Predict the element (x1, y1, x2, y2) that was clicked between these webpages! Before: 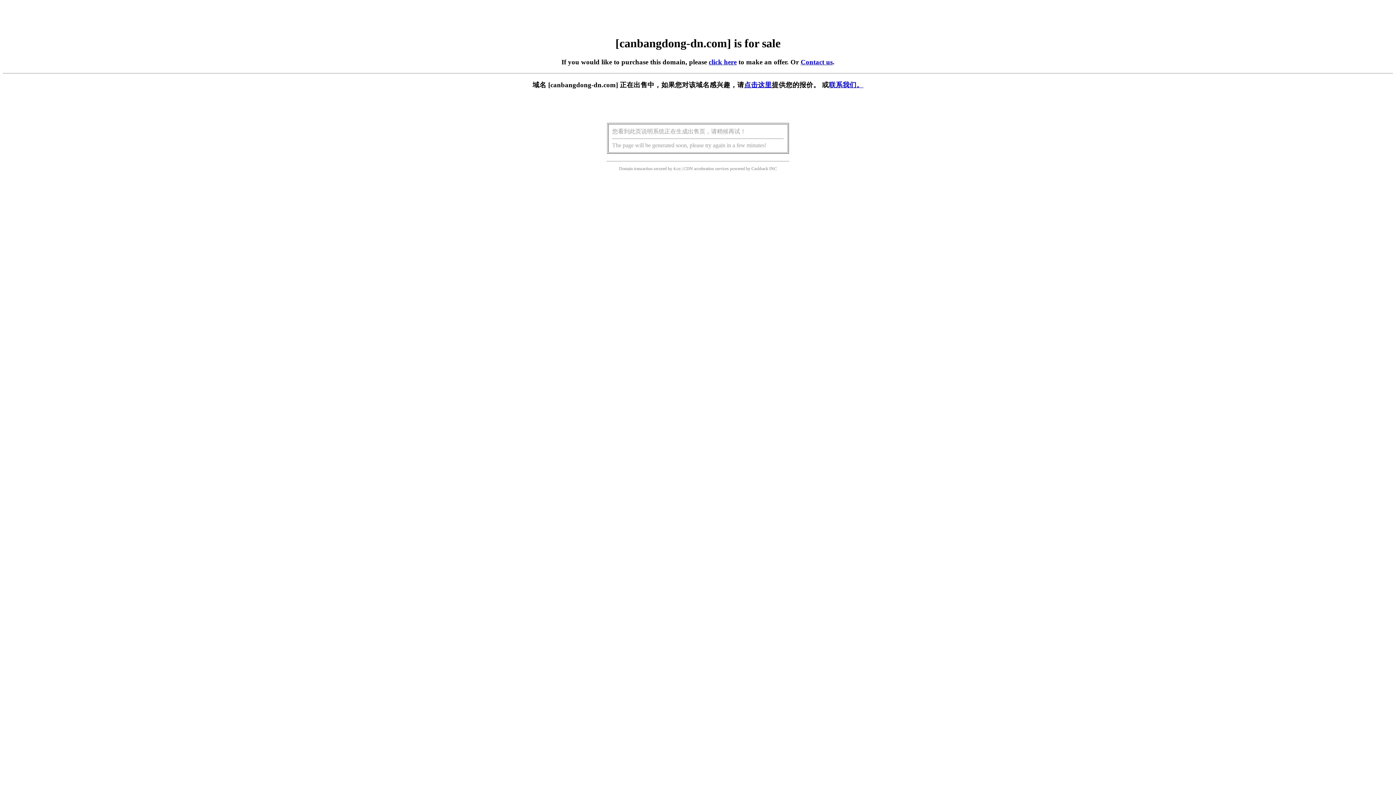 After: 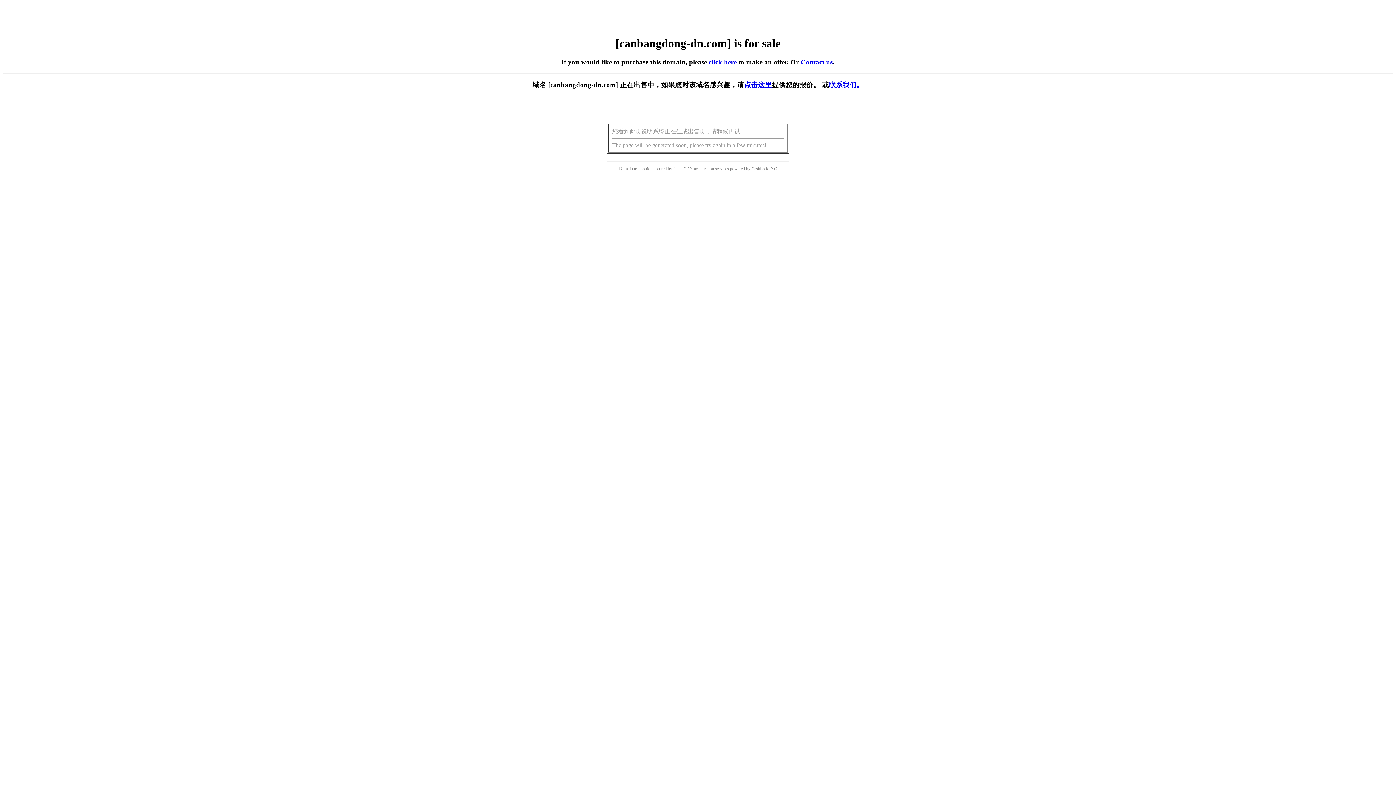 Action: bbox: (708, 58, 736, 65) label: click here